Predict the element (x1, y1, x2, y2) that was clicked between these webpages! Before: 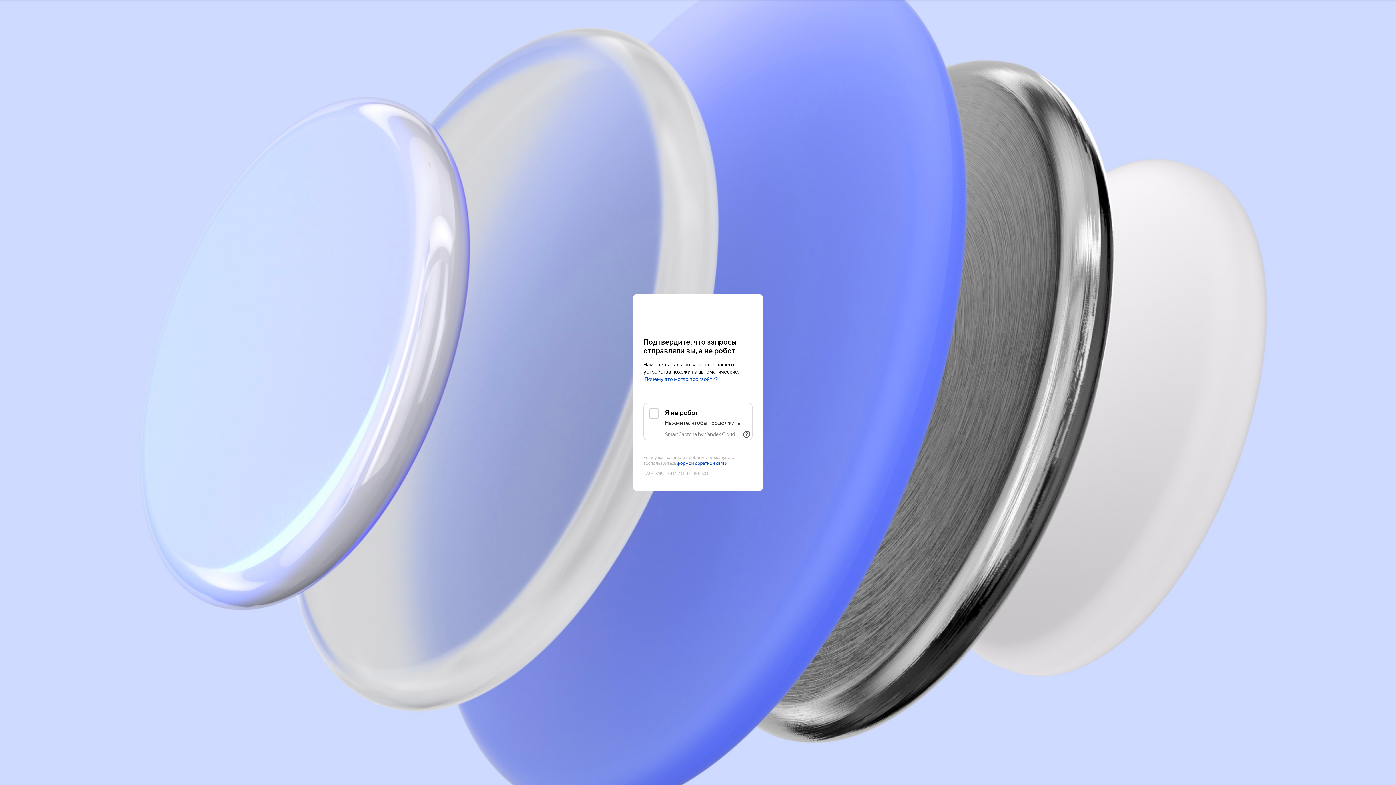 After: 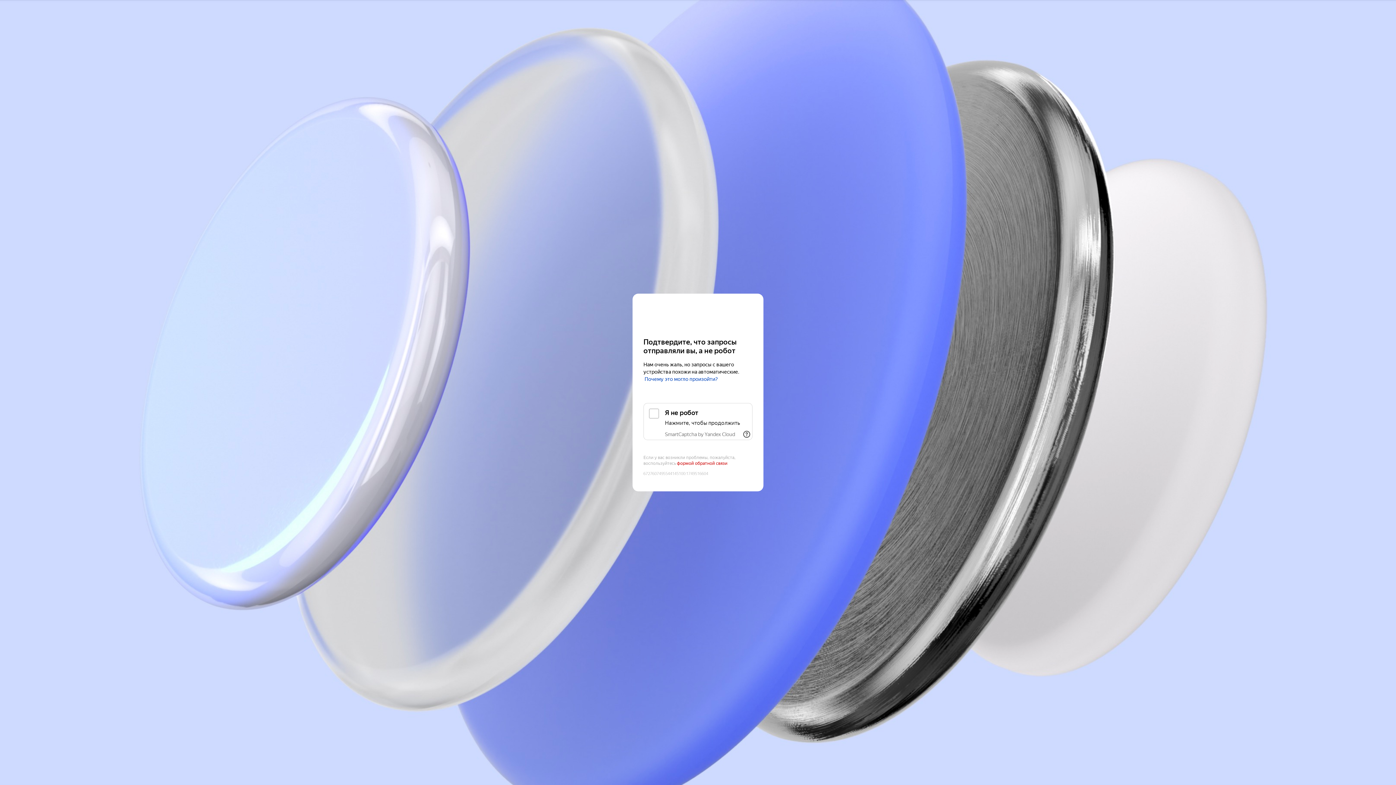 Action: label: формой обратной связи bbox: (677, 461, 727, 466)